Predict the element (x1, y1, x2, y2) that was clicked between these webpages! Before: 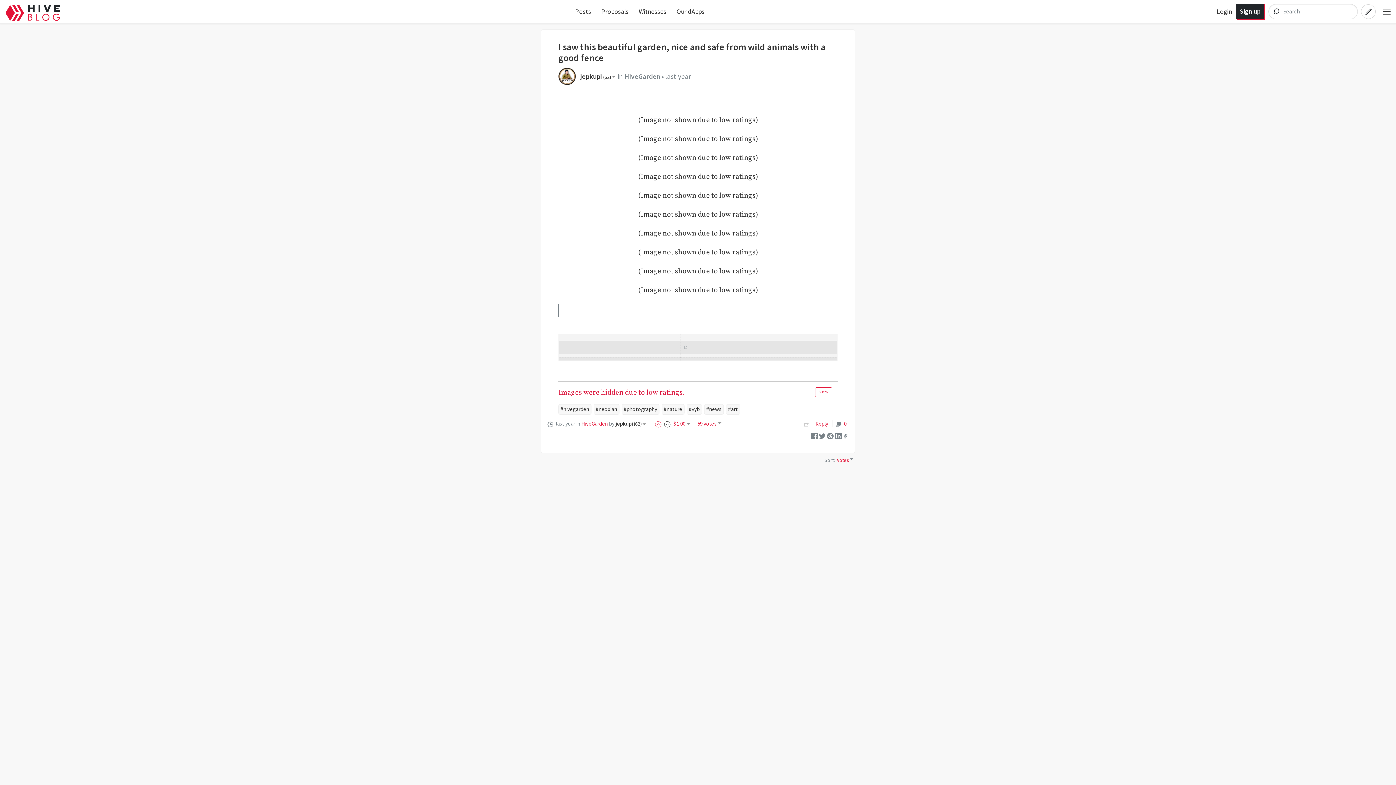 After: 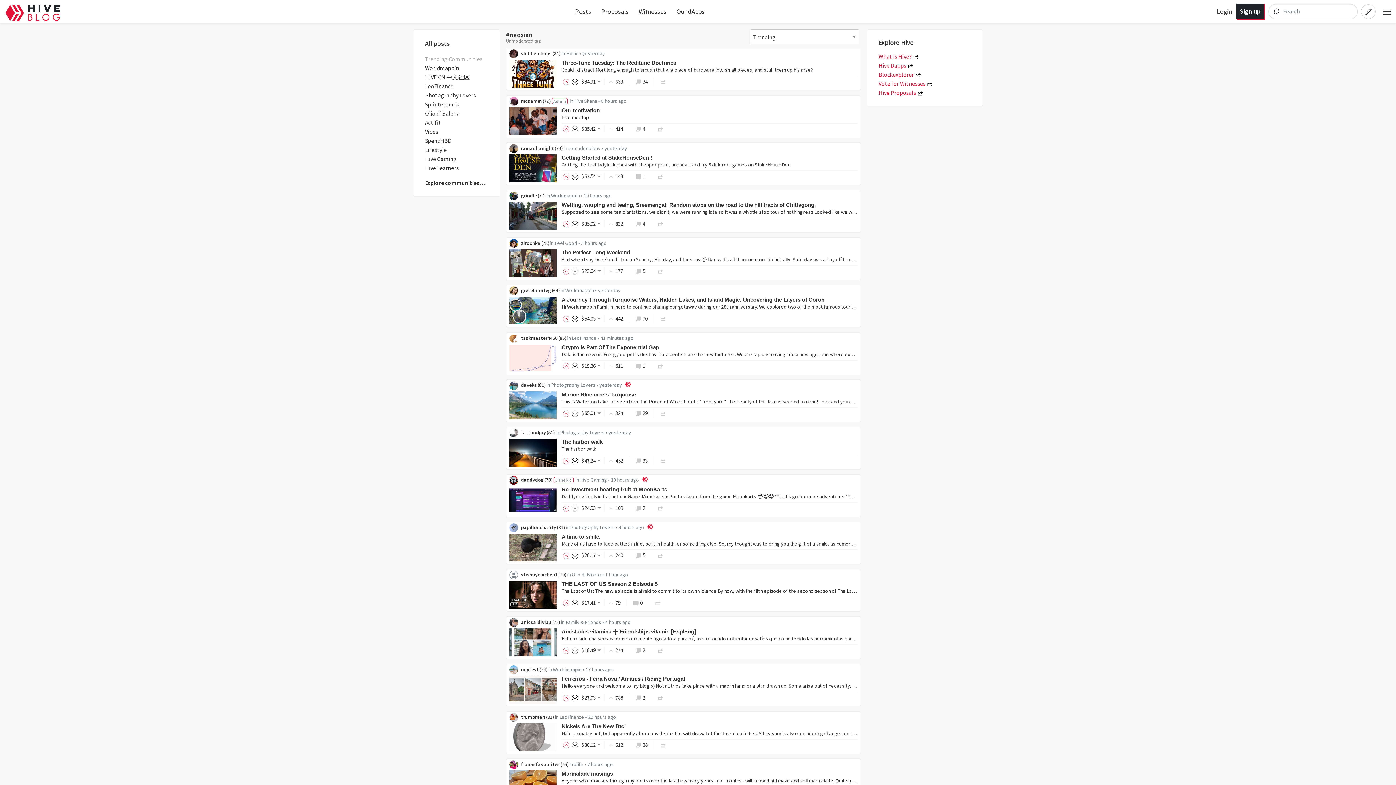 Action: bbox: (593, 404, 619, 414) label: #neoxian